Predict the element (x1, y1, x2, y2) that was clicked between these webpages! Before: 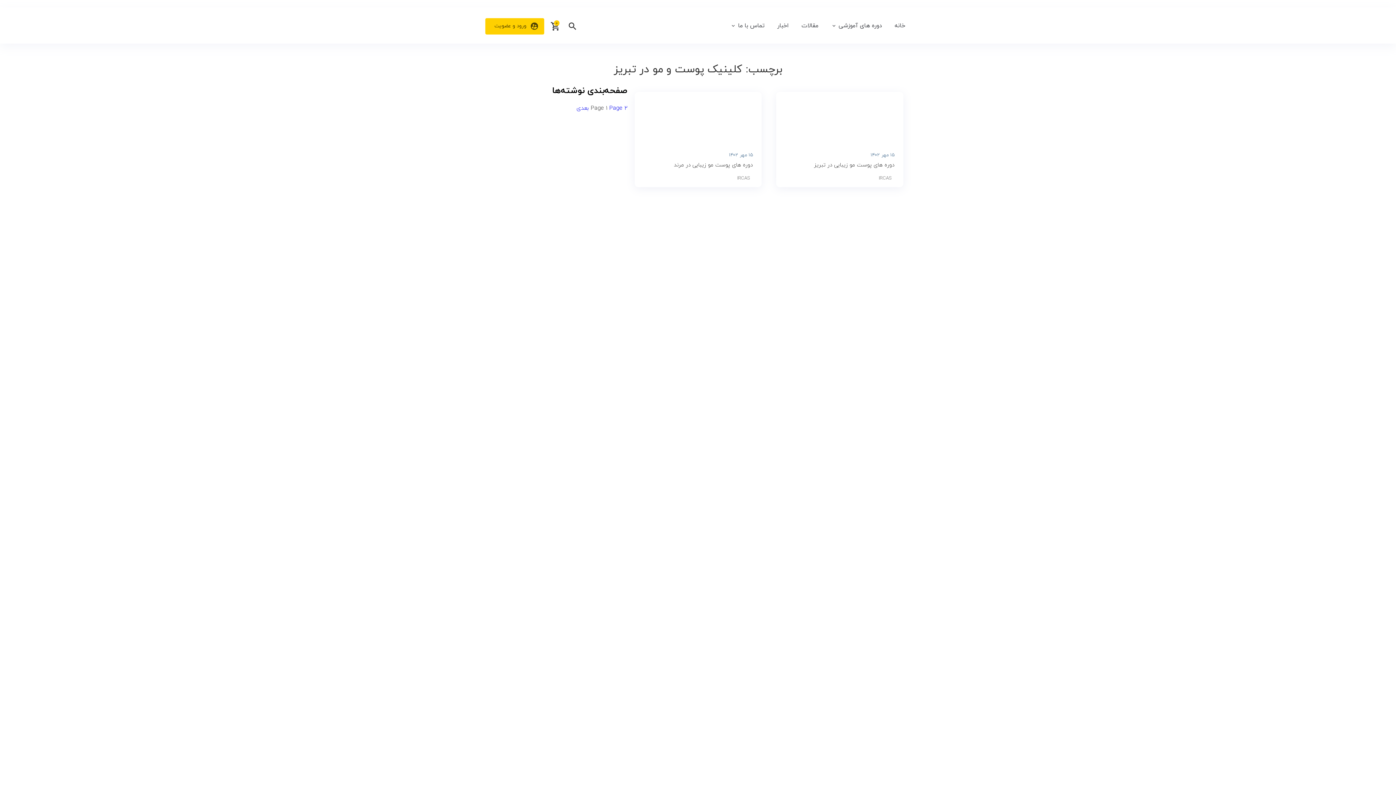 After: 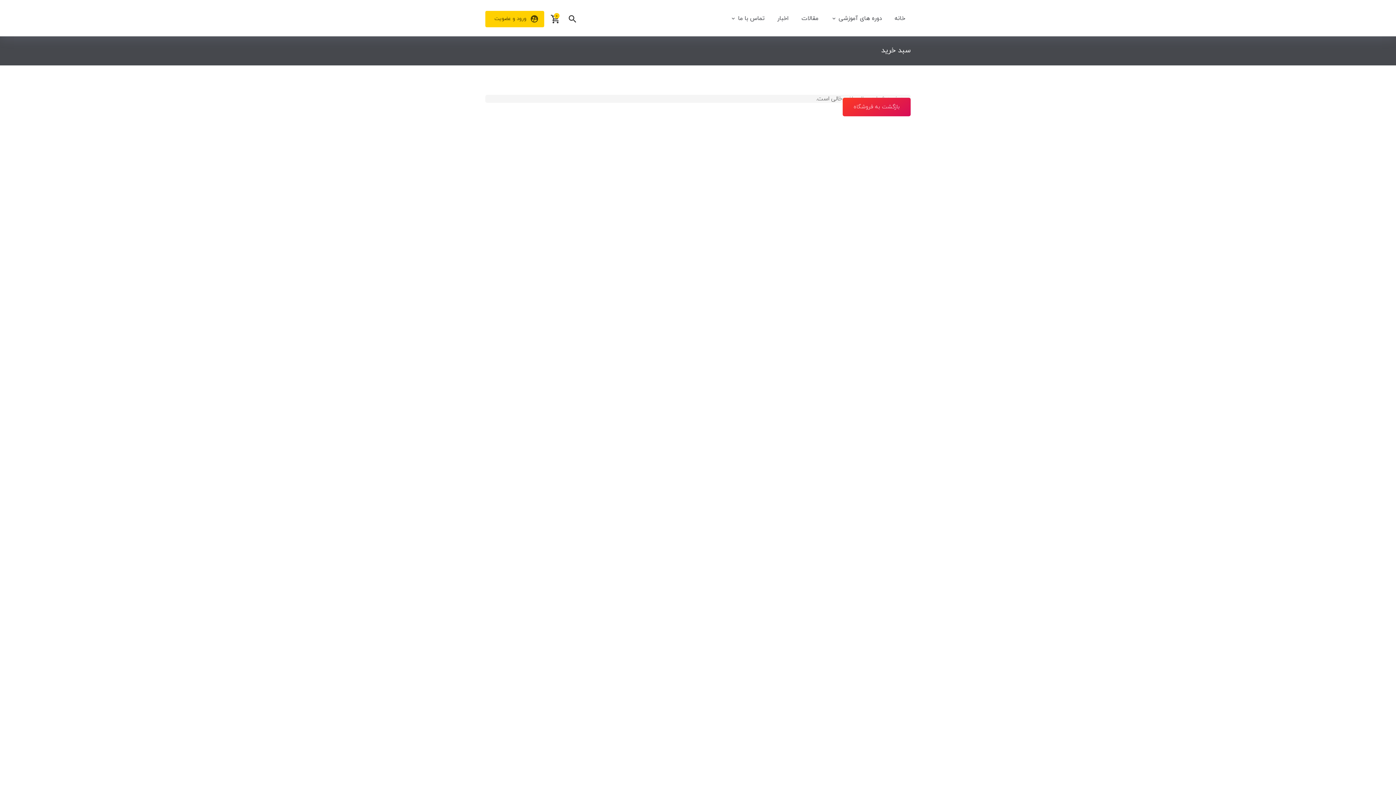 Action: label: 0 bbox: (549, 18, 561, 34)